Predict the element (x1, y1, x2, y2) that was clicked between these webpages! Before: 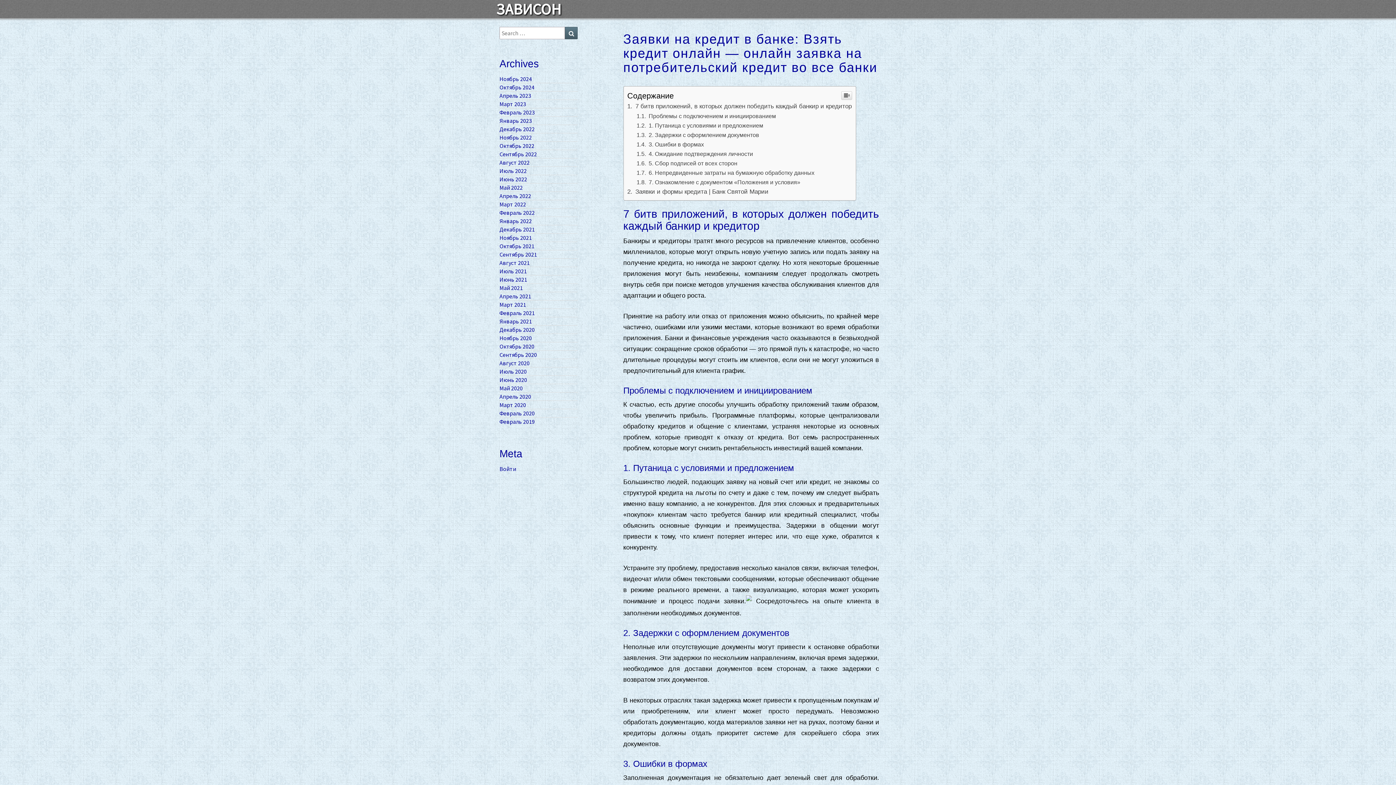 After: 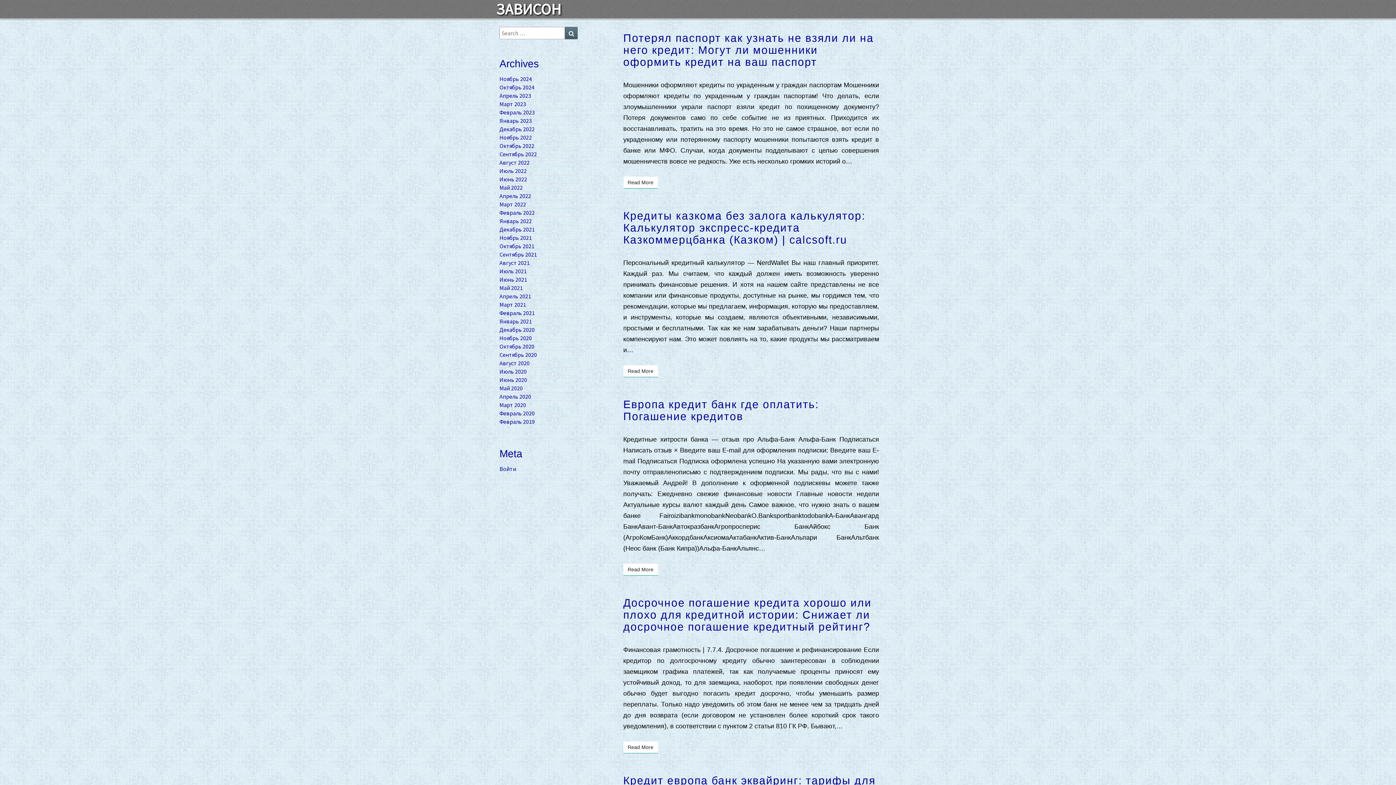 Action: bbox: (499, 301, 526, 308) label: Март 2021